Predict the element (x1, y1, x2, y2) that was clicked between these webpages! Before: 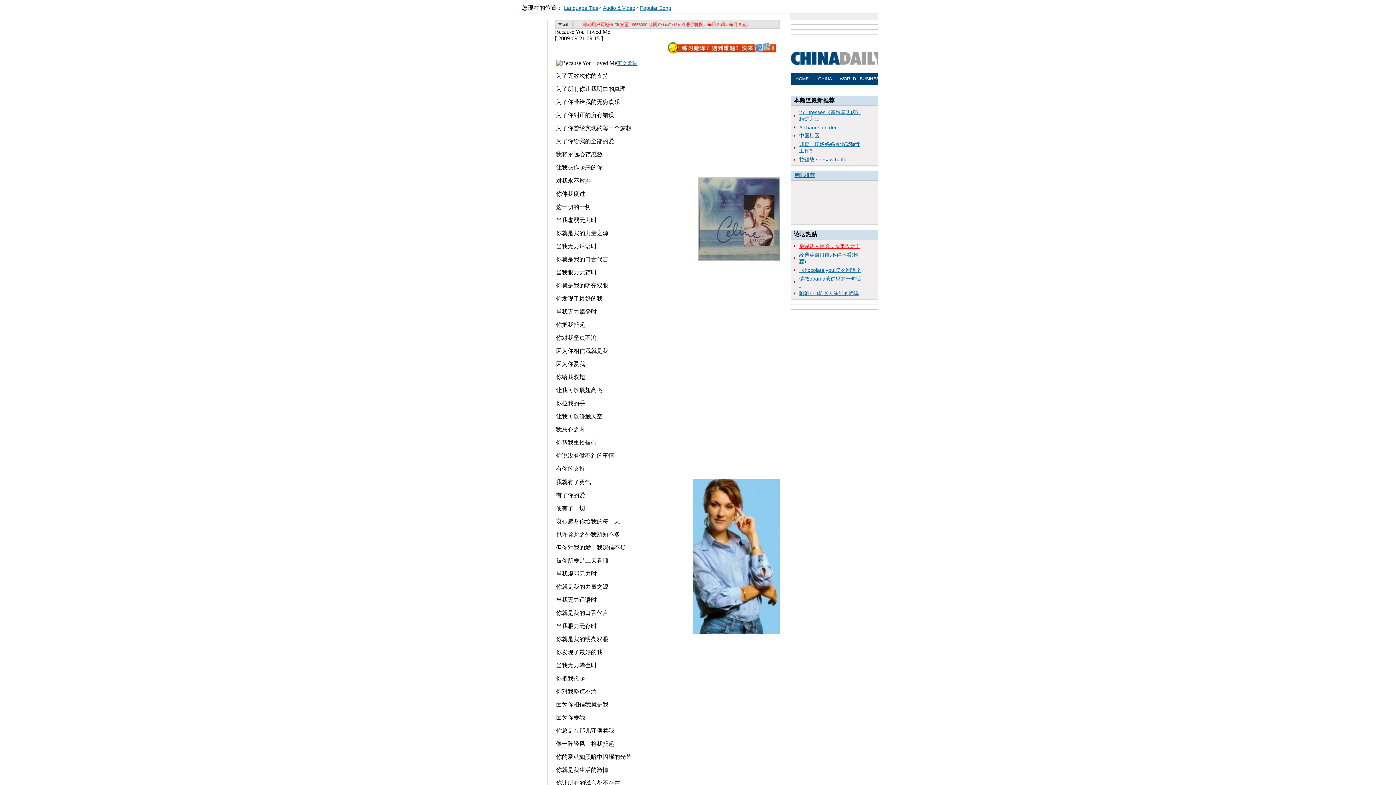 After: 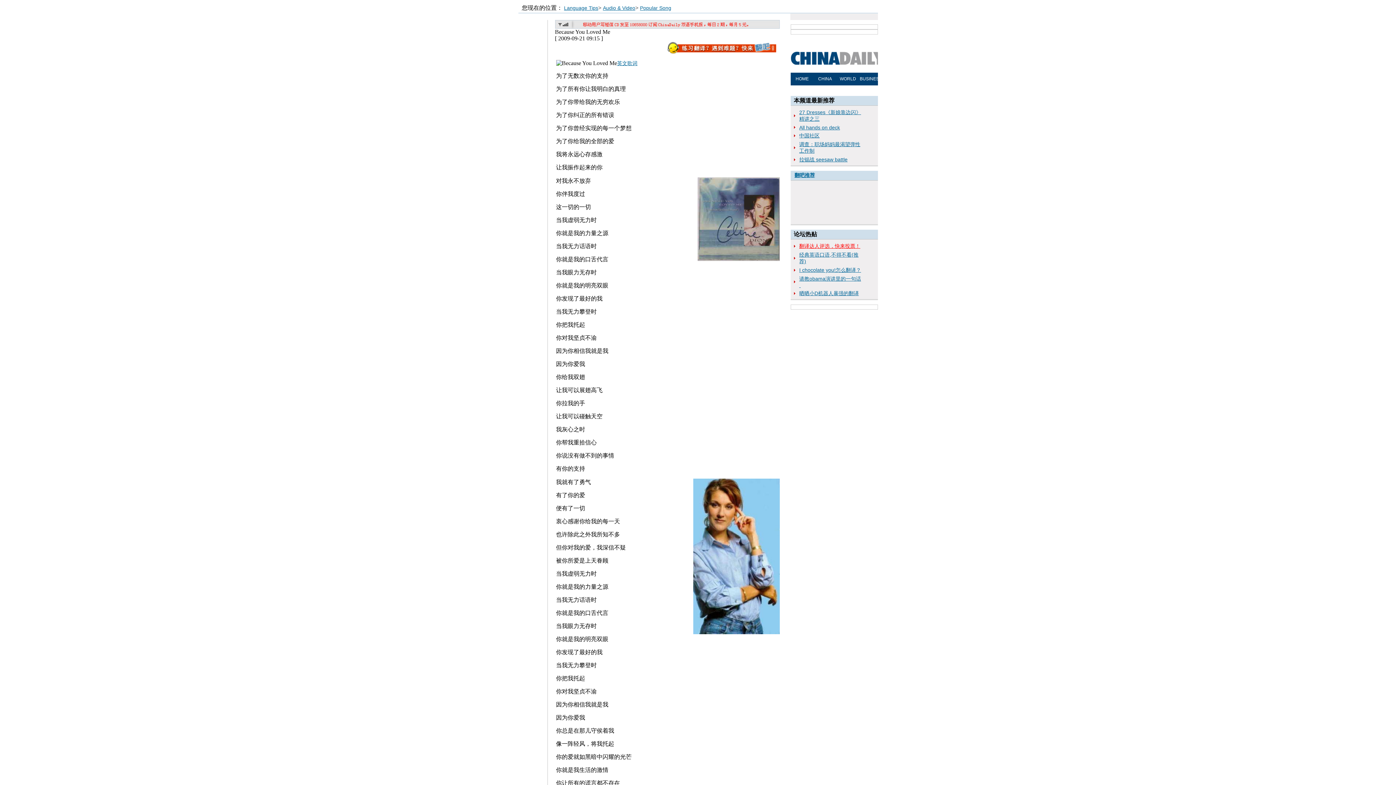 Action: bbox: (666, 49, 779, 55)